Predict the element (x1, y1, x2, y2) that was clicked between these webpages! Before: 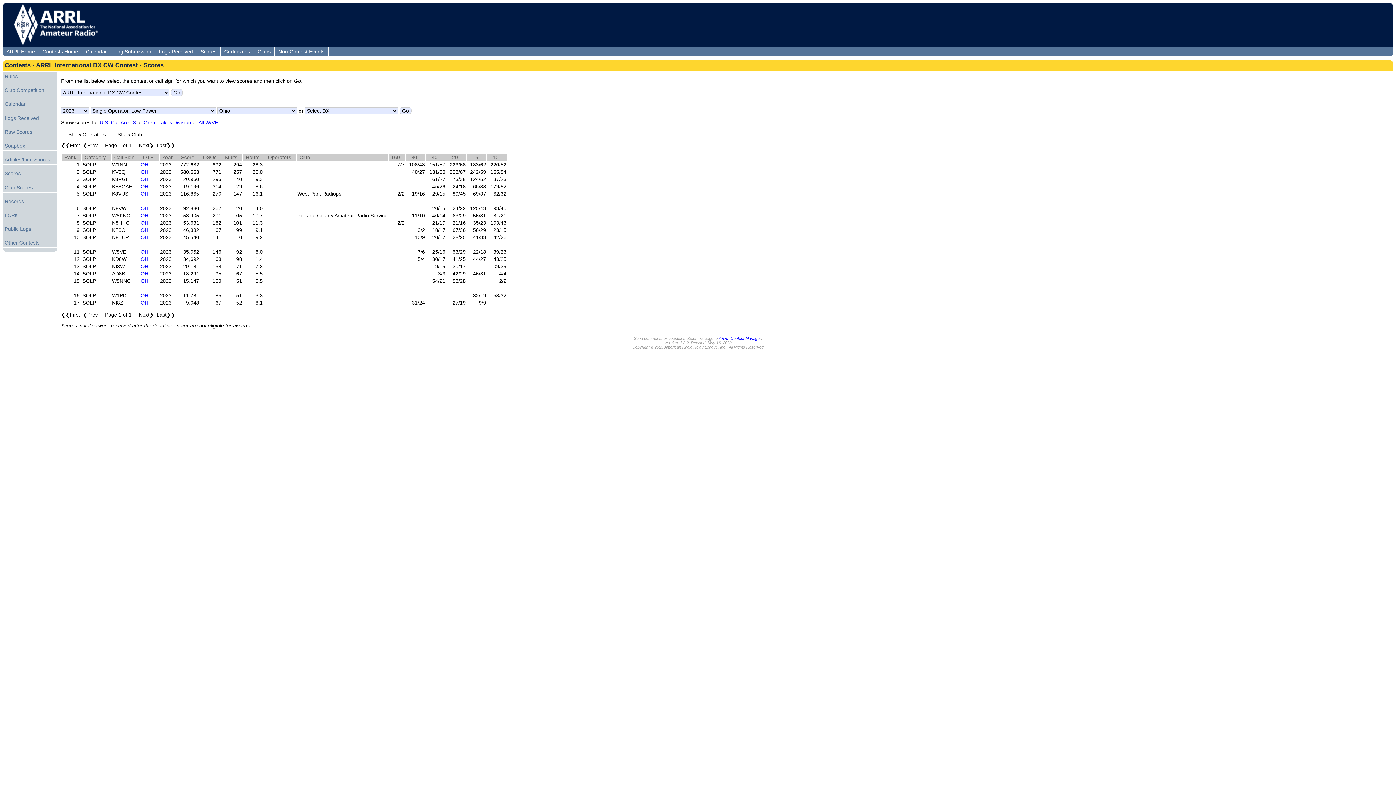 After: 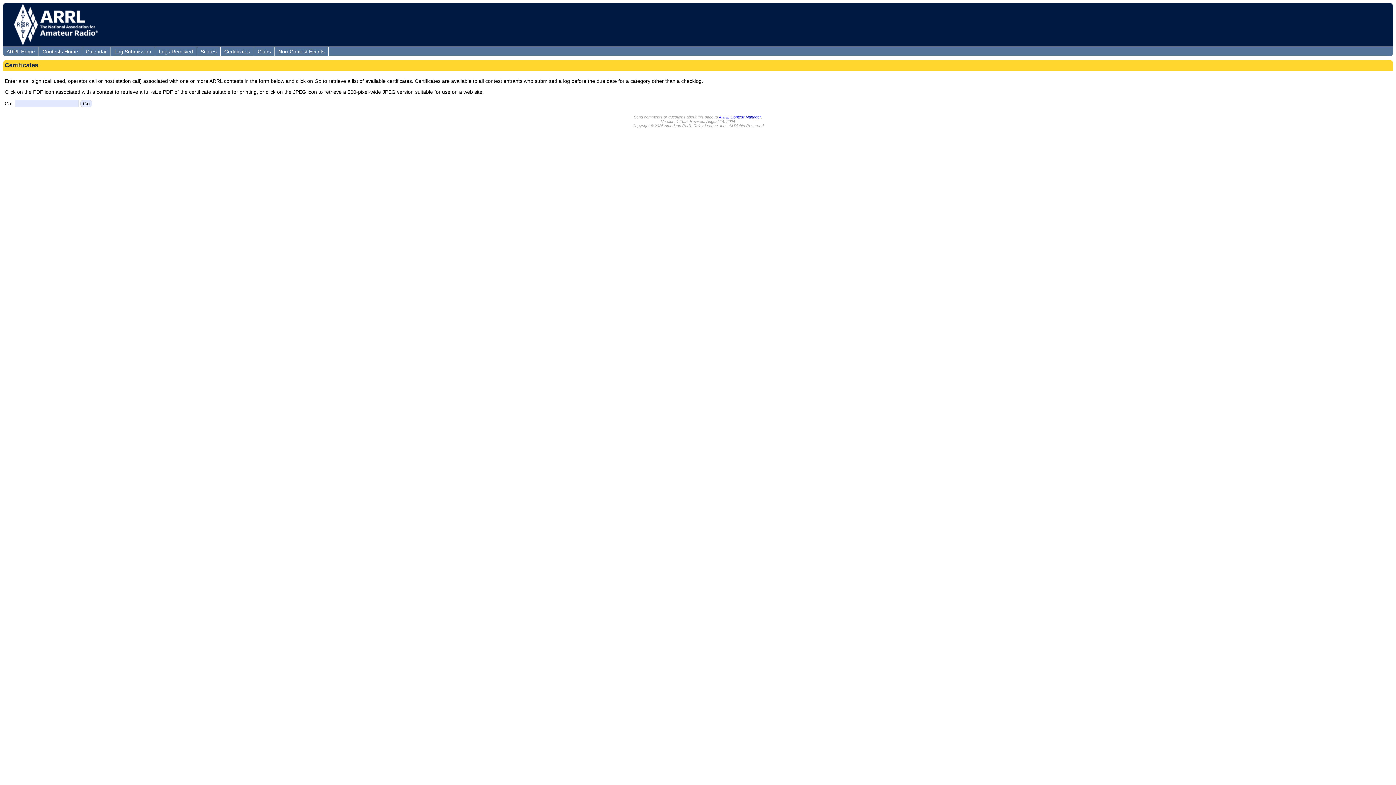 Action: bbox: (220, 46, 254, 56) label: Certificates